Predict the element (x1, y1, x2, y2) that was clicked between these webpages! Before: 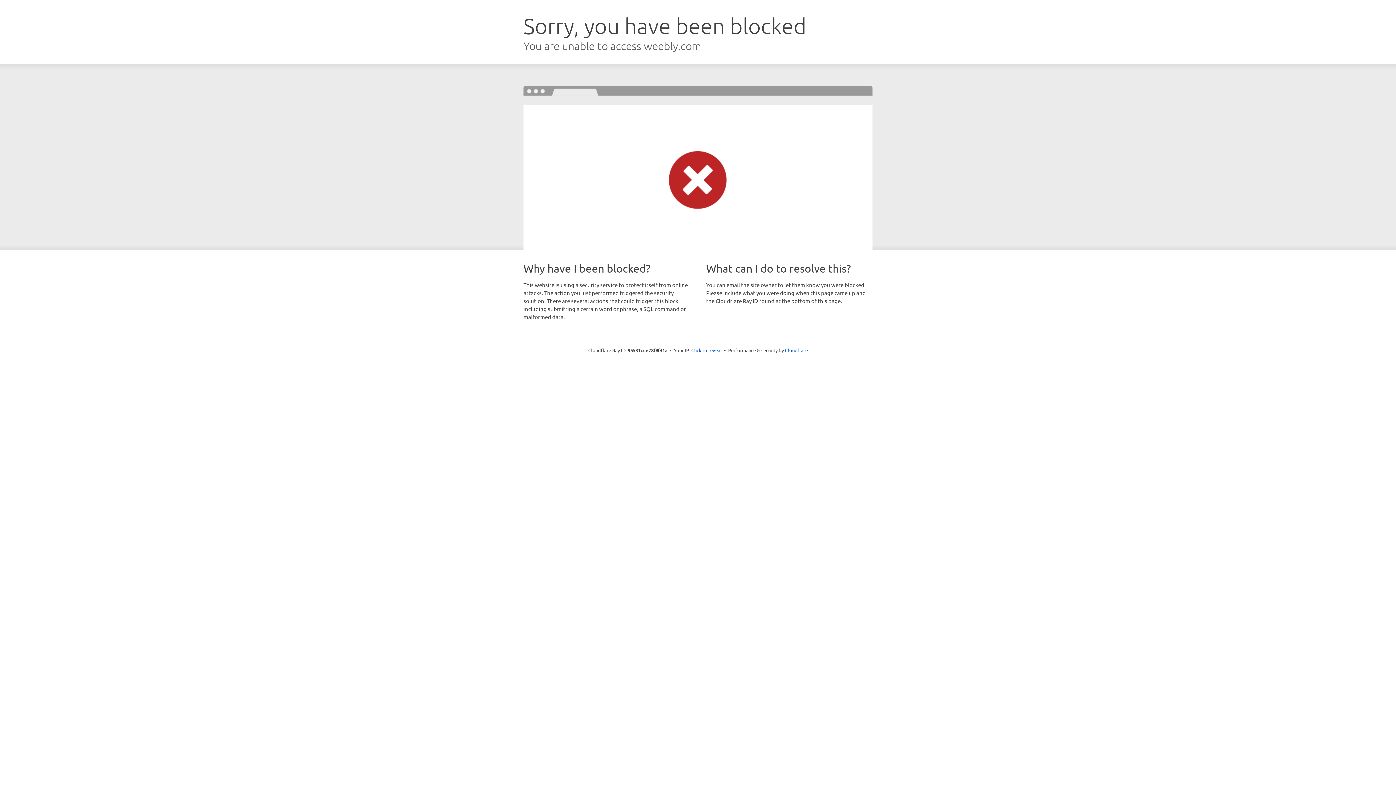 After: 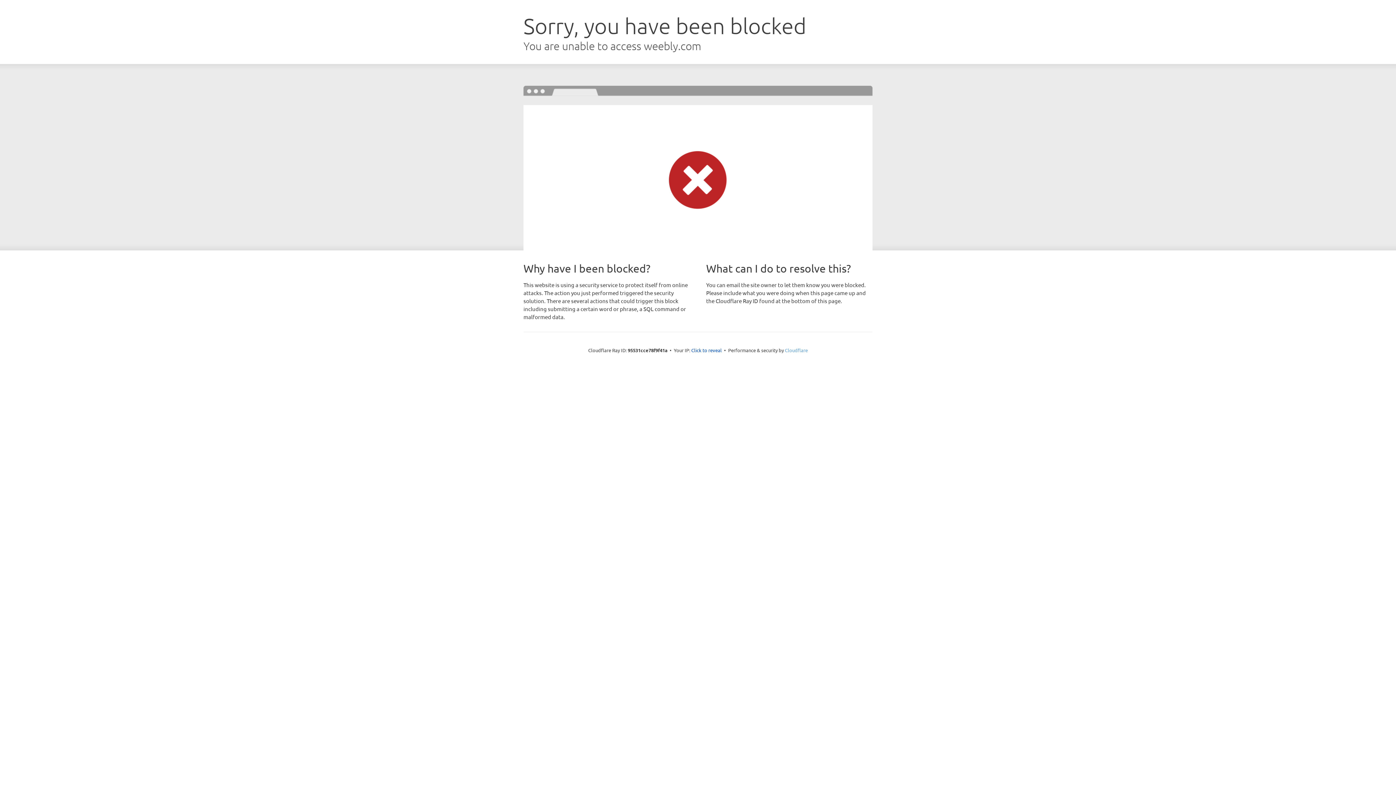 Action: label: Cloudflare bbox: (785, 347, 808, 353)